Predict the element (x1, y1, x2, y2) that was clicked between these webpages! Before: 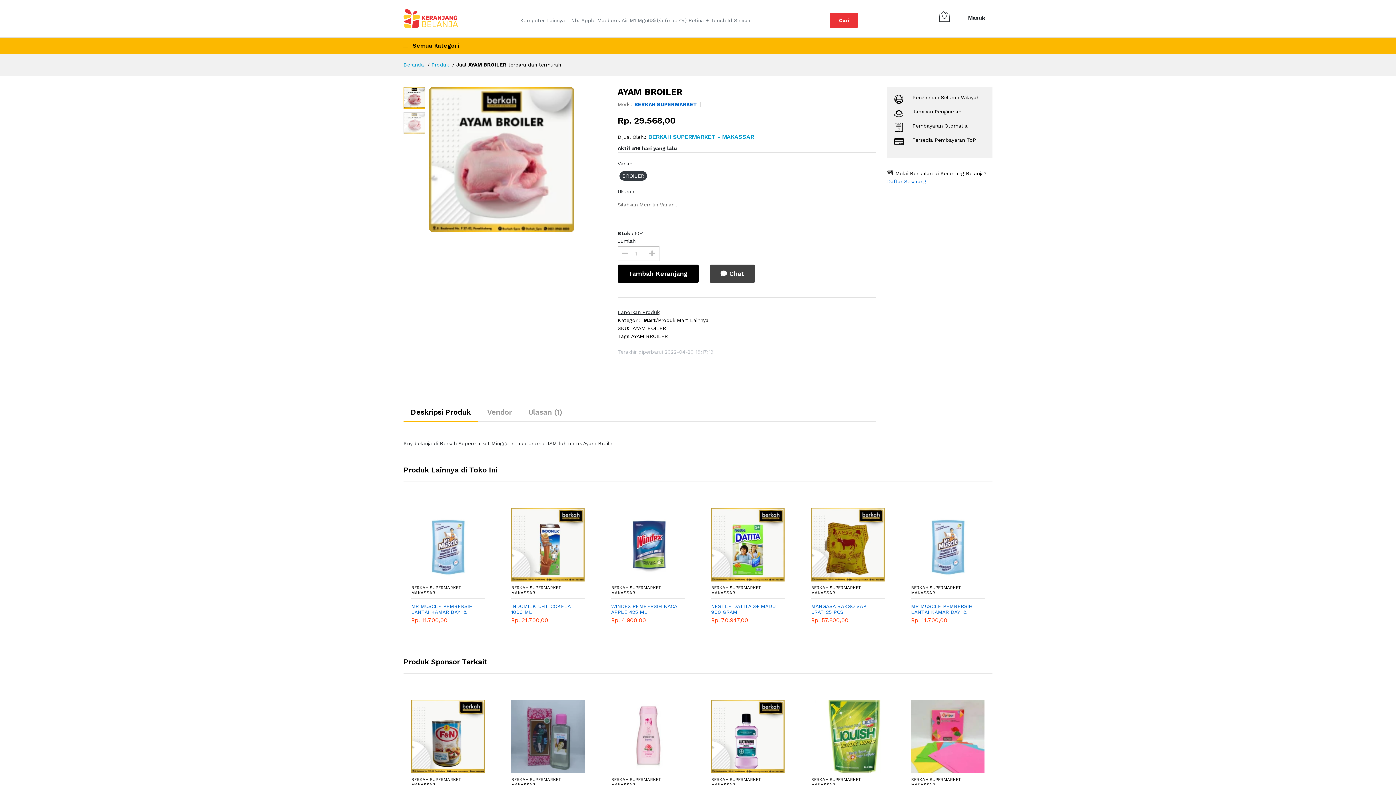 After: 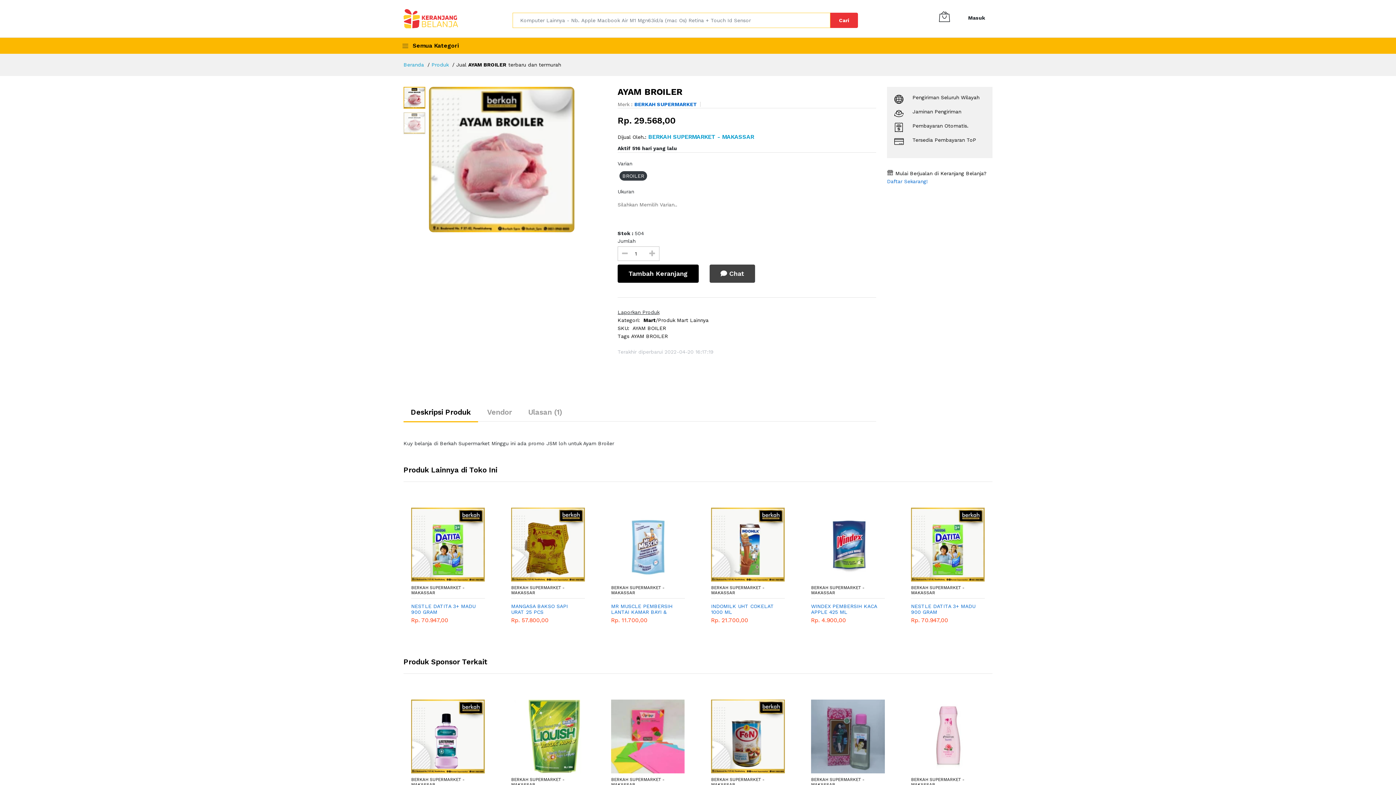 Action: bbox: (621, 250, 628, 257)